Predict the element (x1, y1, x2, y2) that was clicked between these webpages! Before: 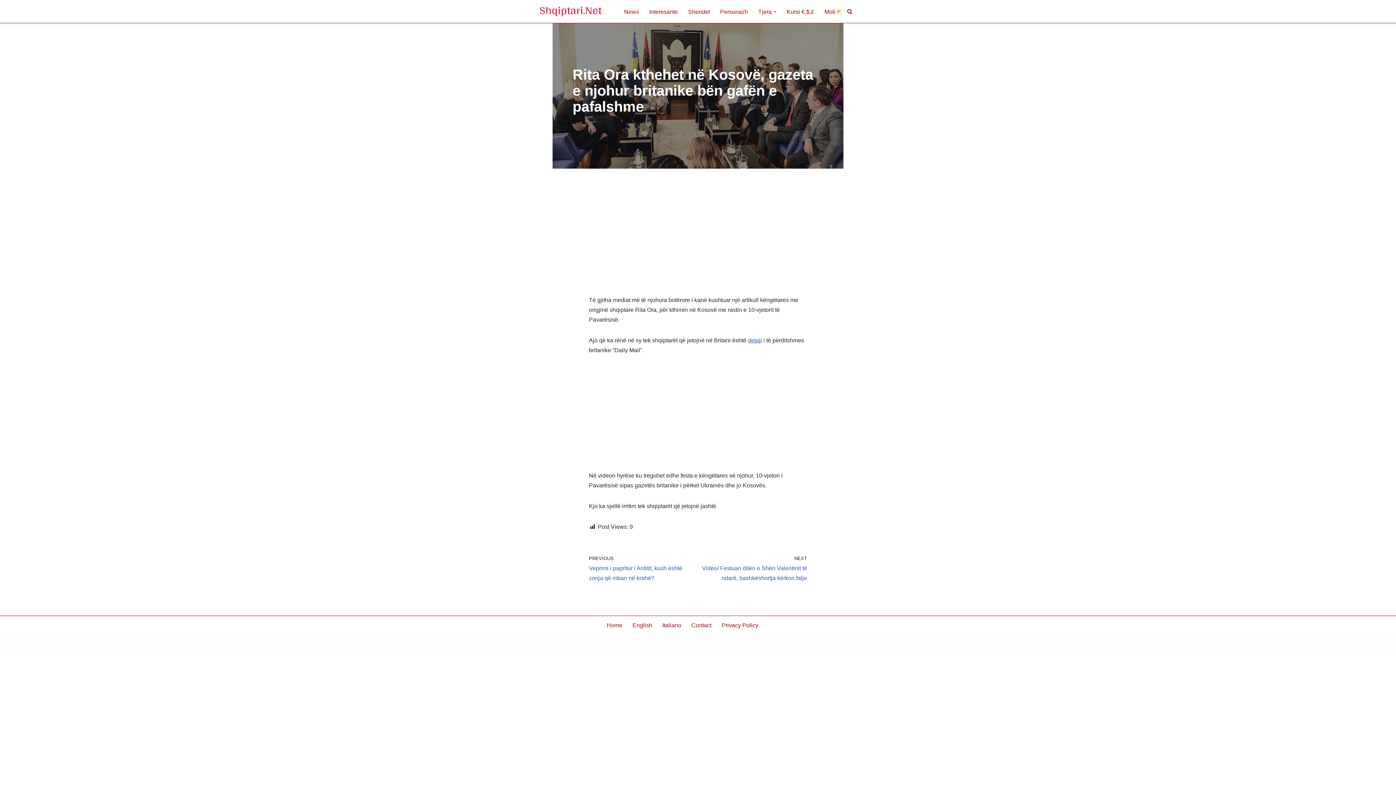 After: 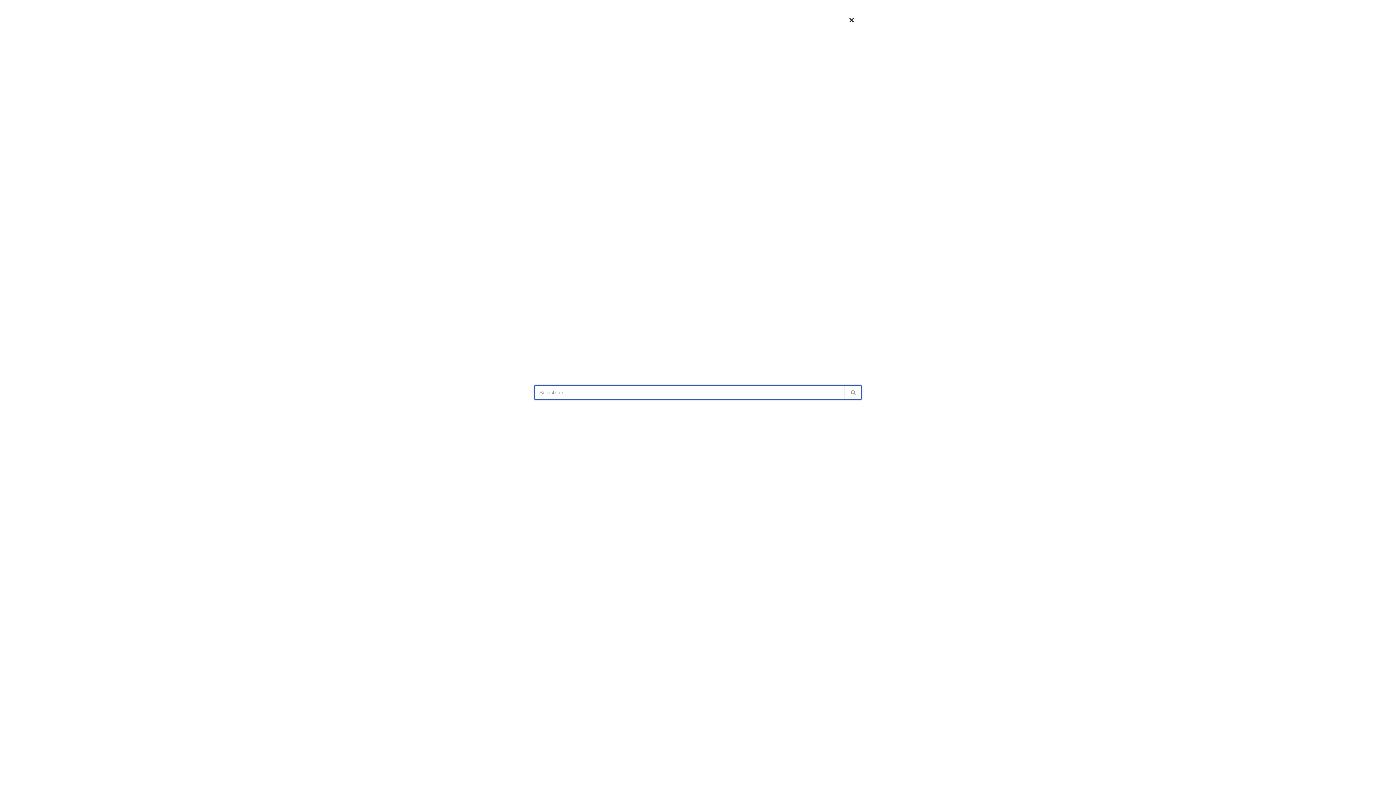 Action: label: Search bbox: (847, 8, 852, 14)